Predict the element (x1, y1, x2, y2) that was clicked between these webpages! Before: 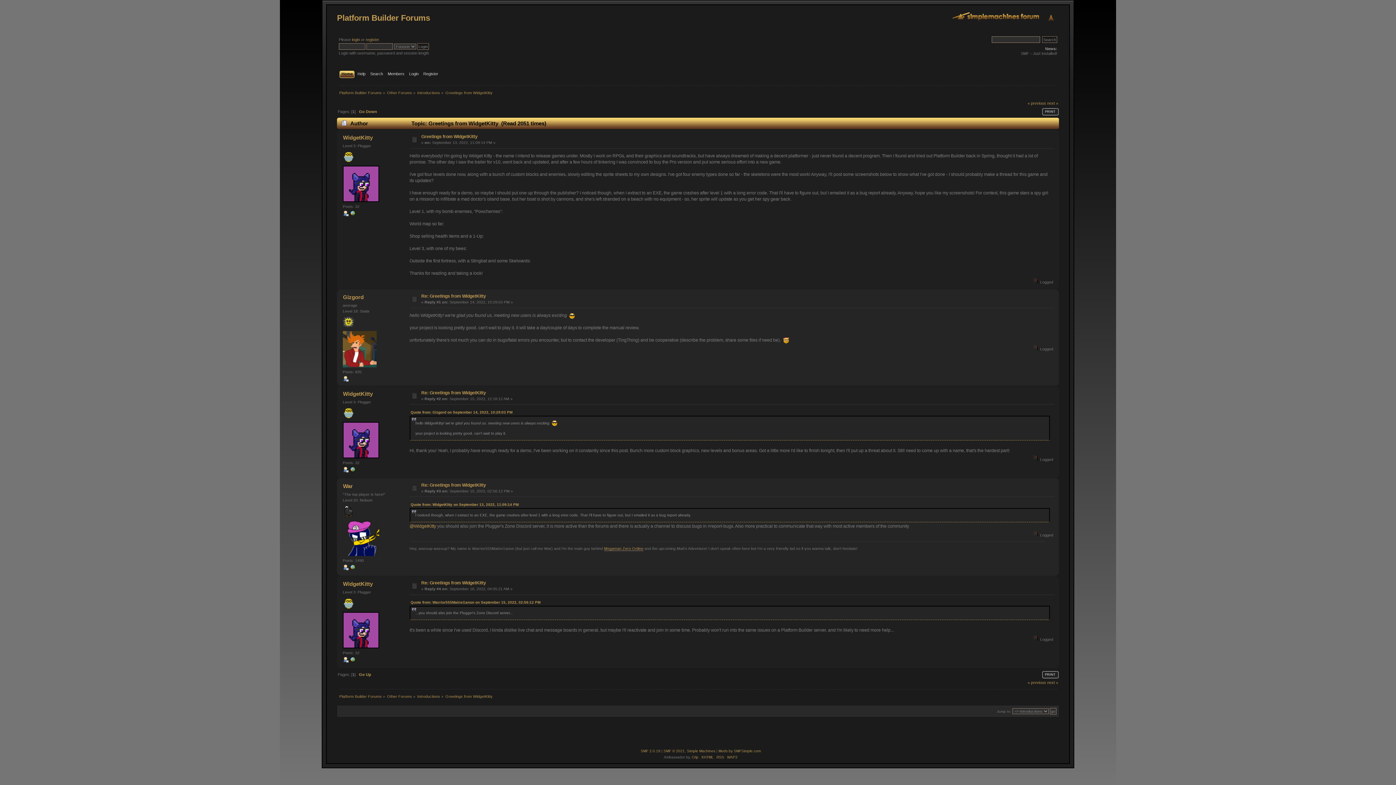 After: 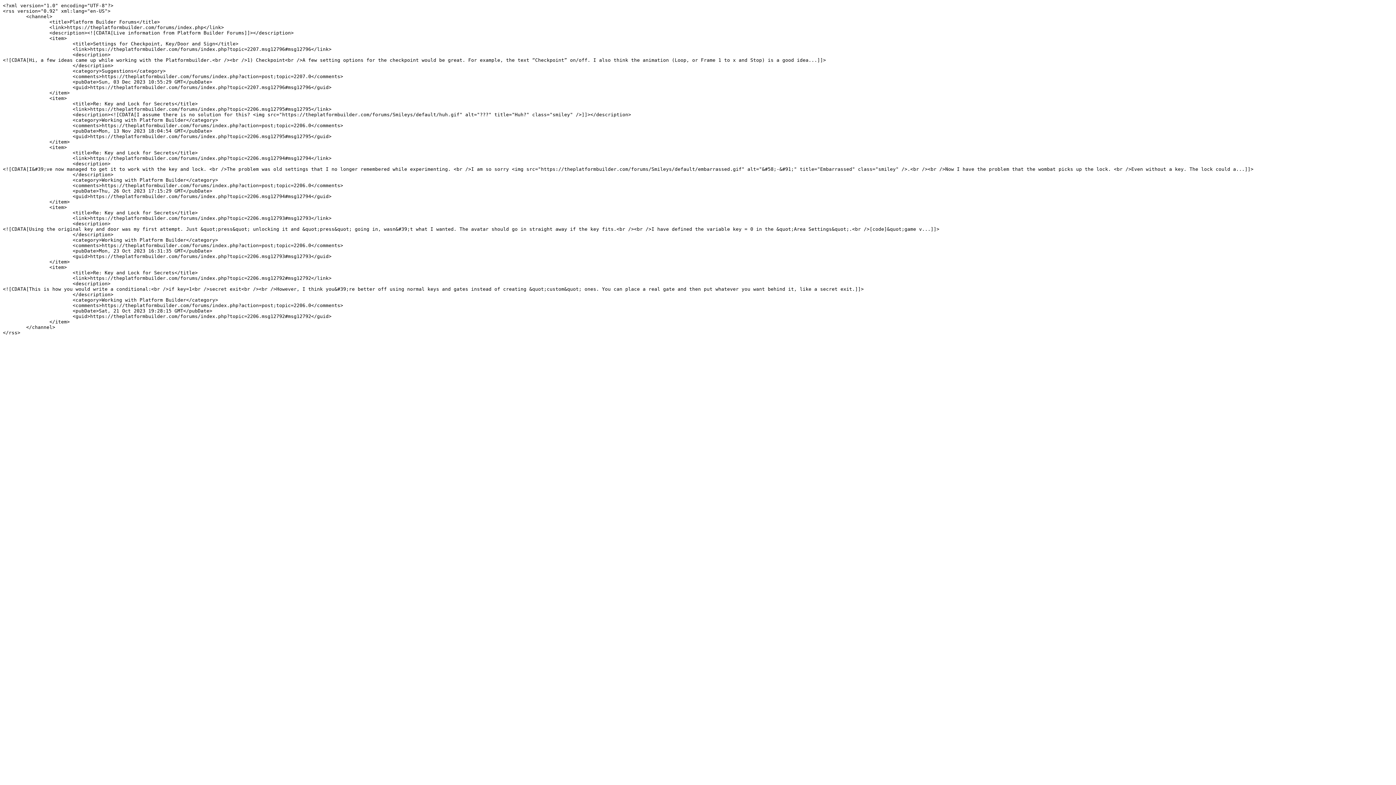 Action: bbox: (716, 755, 724, 759) label: RSS